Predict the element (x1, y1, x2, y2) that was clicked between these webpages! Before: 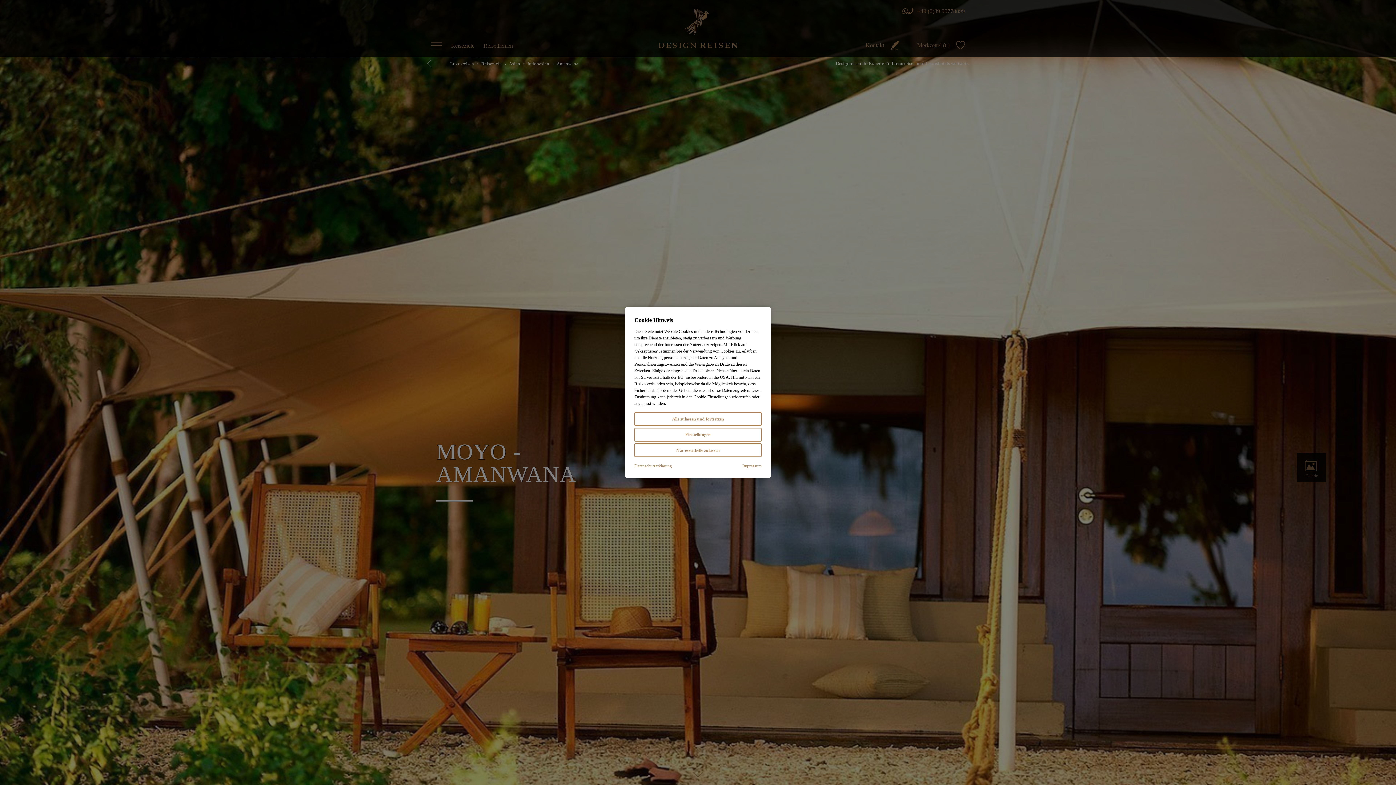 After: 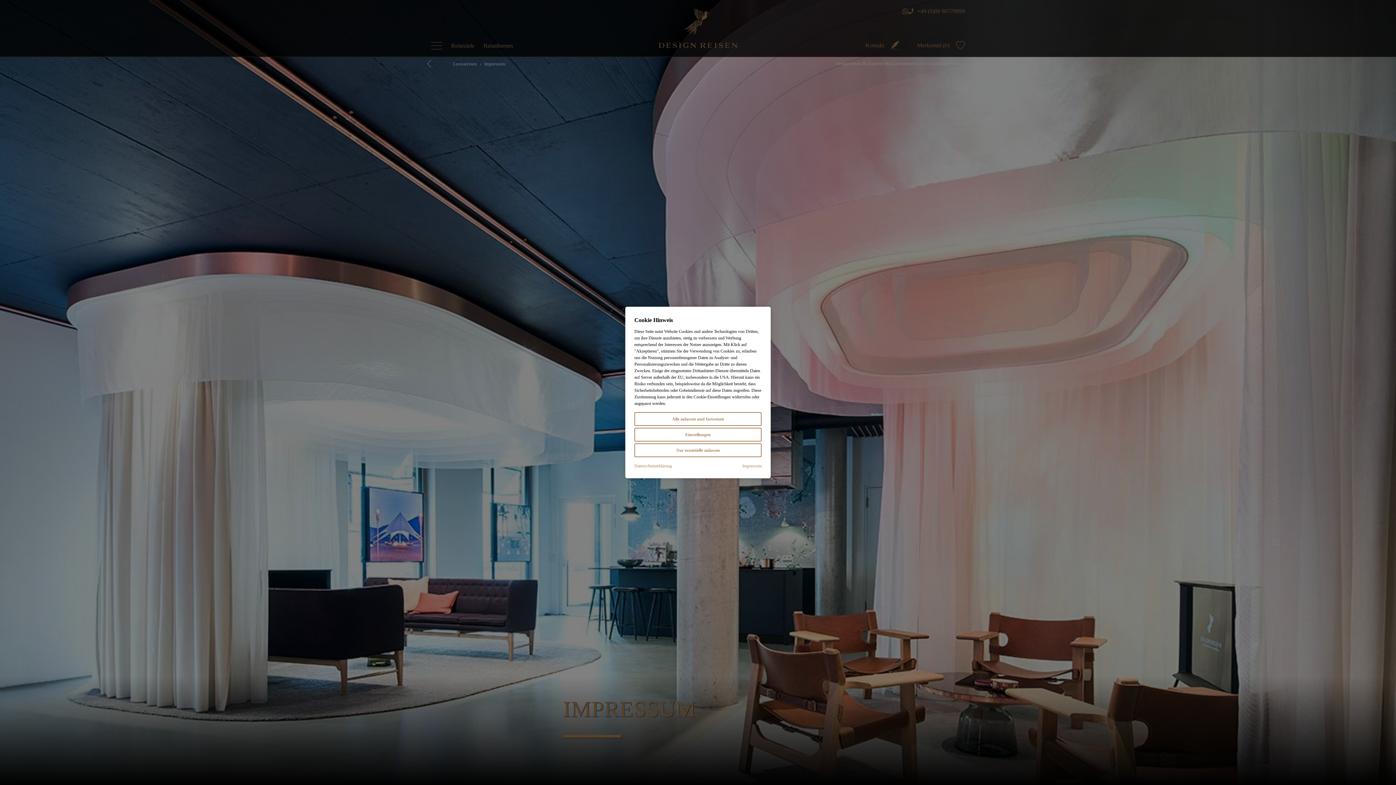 Action: bbox: (742, 462, 761, 469) label: Impressum